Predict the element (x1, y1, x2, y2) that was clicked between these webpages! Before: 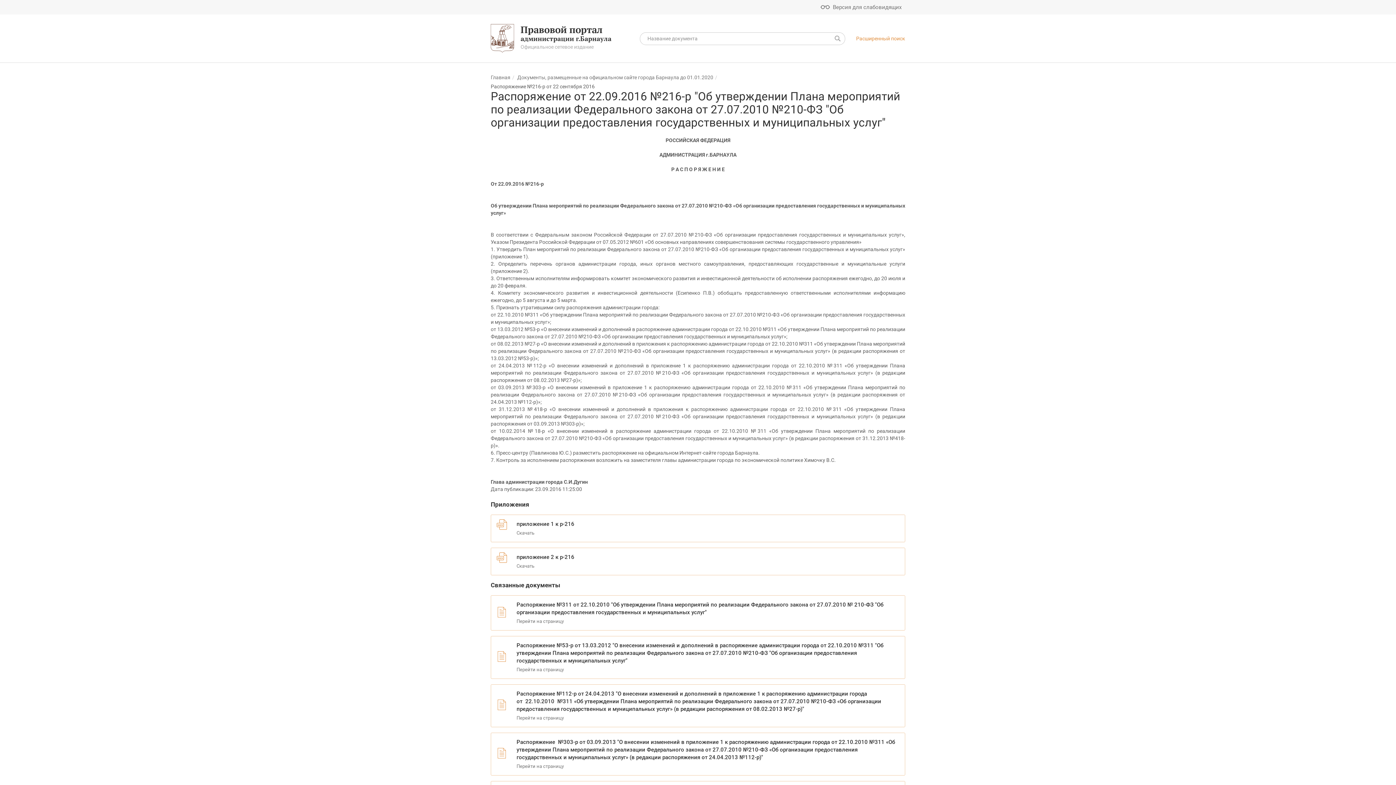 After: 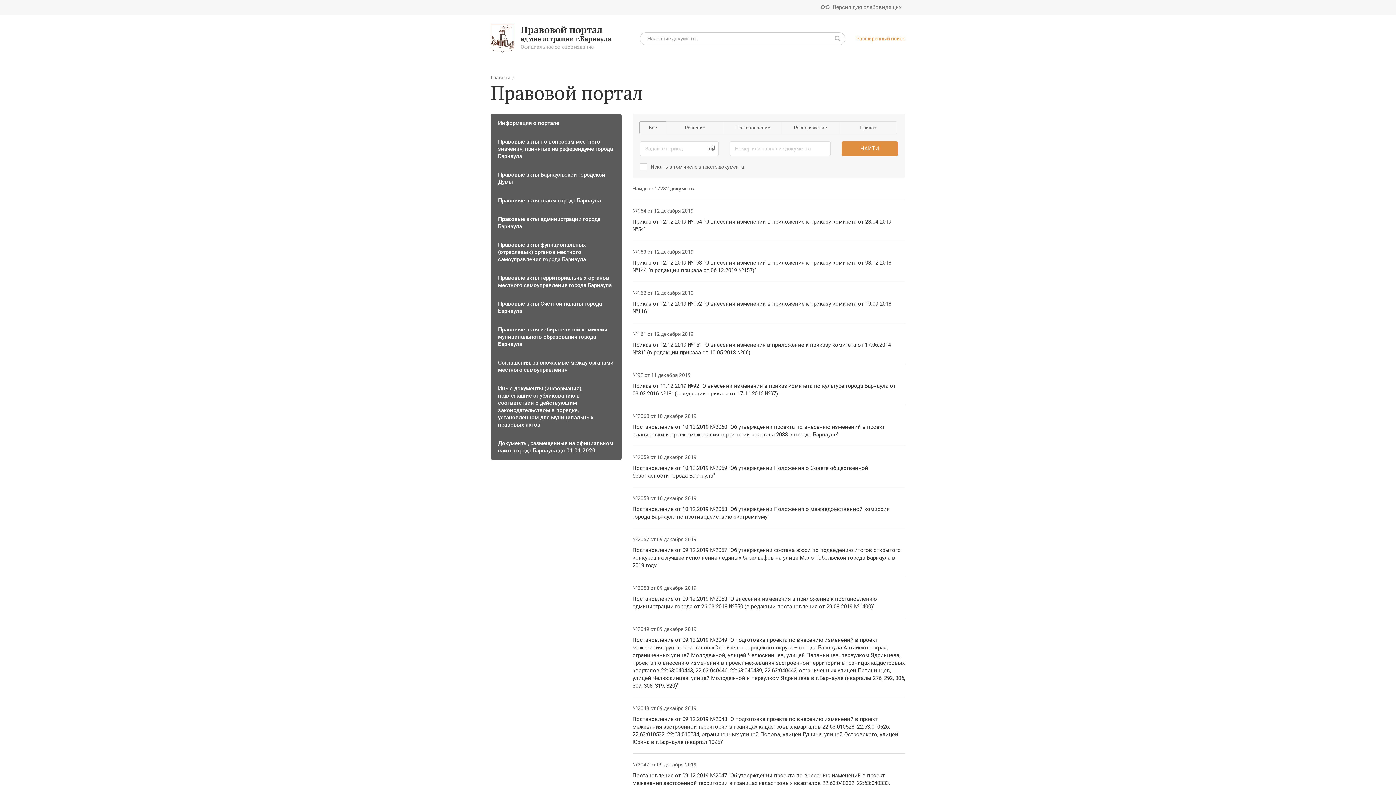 Action: bbox: (517, 74, 713, 80) label: Документы, размещенные на официальном сайте города Барнаула до 01.01.2020